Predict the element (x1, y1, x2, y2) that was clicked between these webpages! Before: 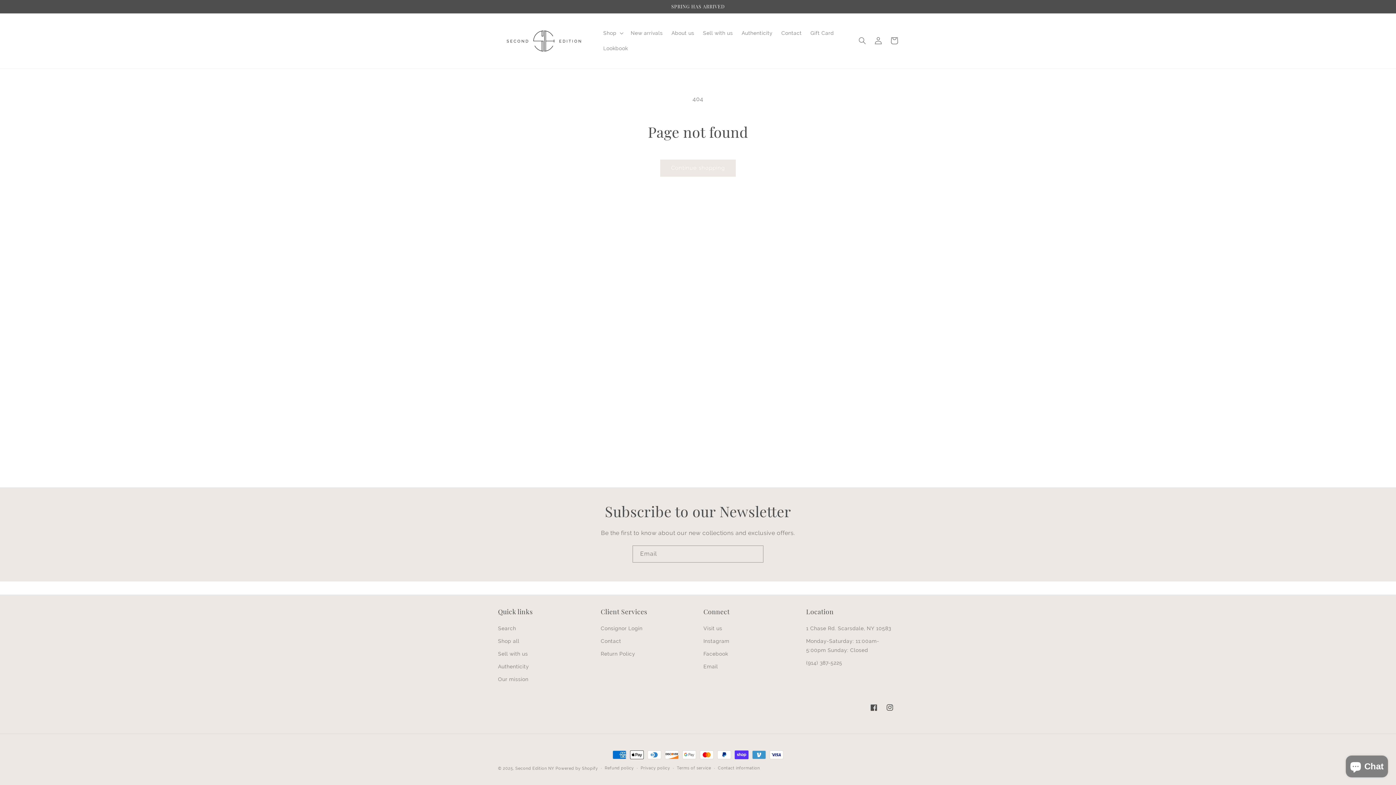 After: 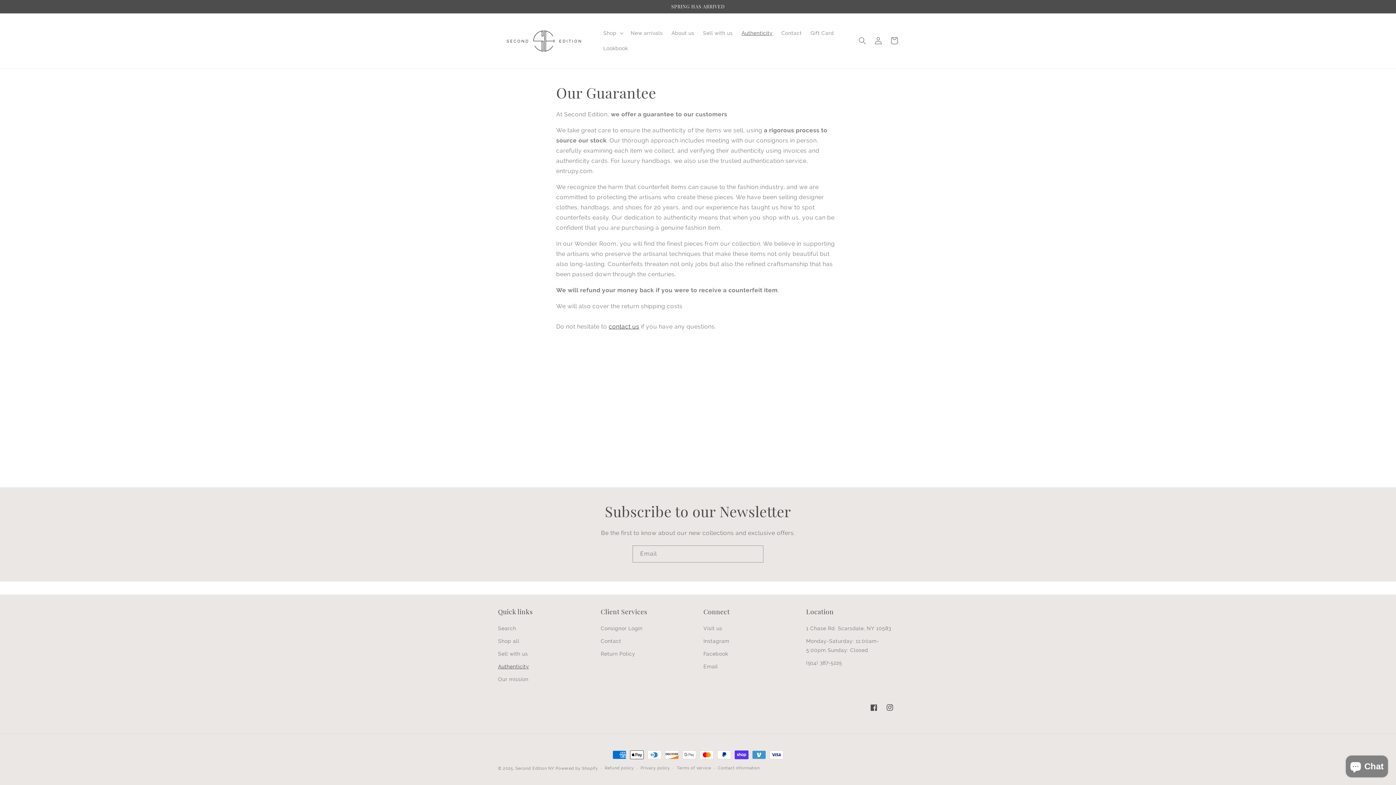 Action: label: Authenticity bbox: (737, 25, 777, 40)